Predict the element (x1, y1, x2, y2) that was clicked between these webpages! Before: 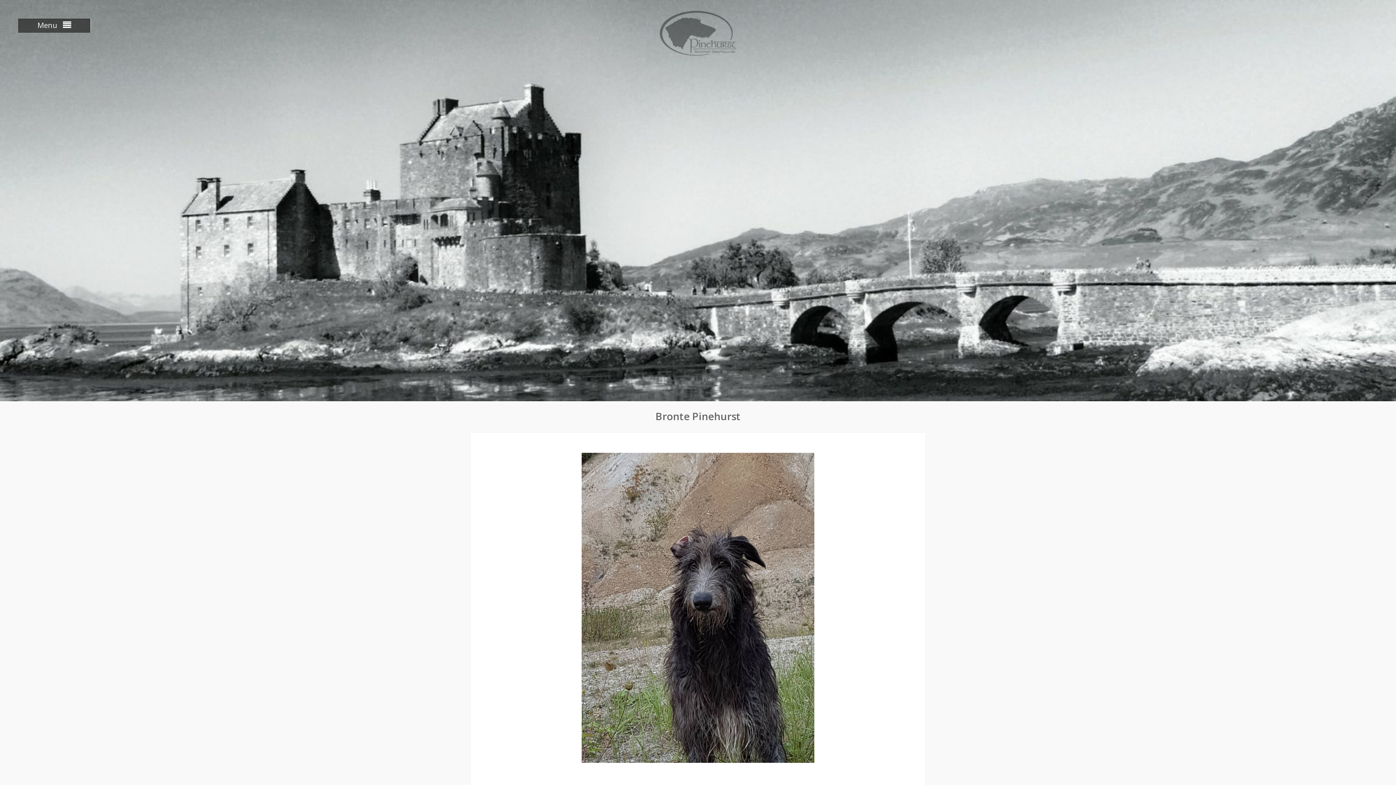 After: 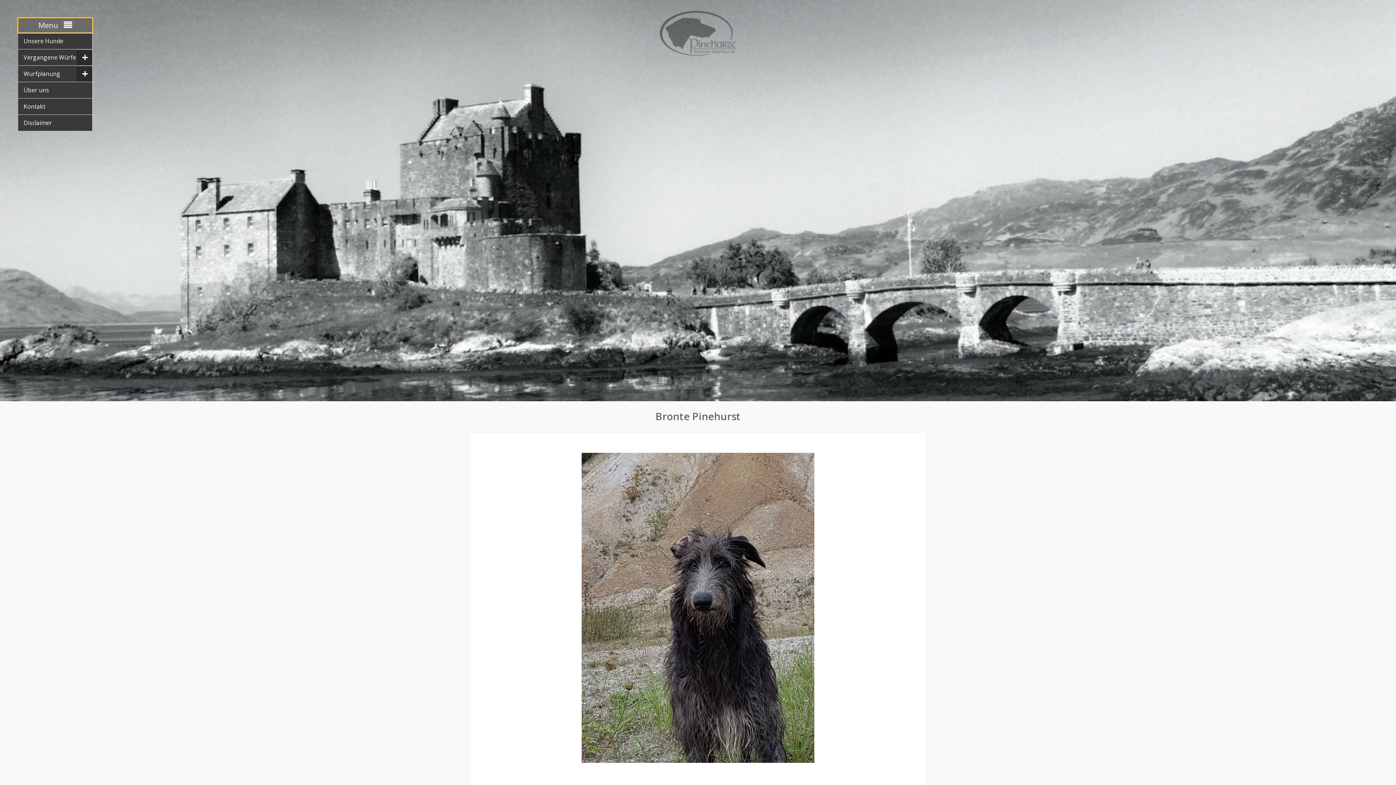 Action: bbox: (18, 18, 90, 32) label: Menu 